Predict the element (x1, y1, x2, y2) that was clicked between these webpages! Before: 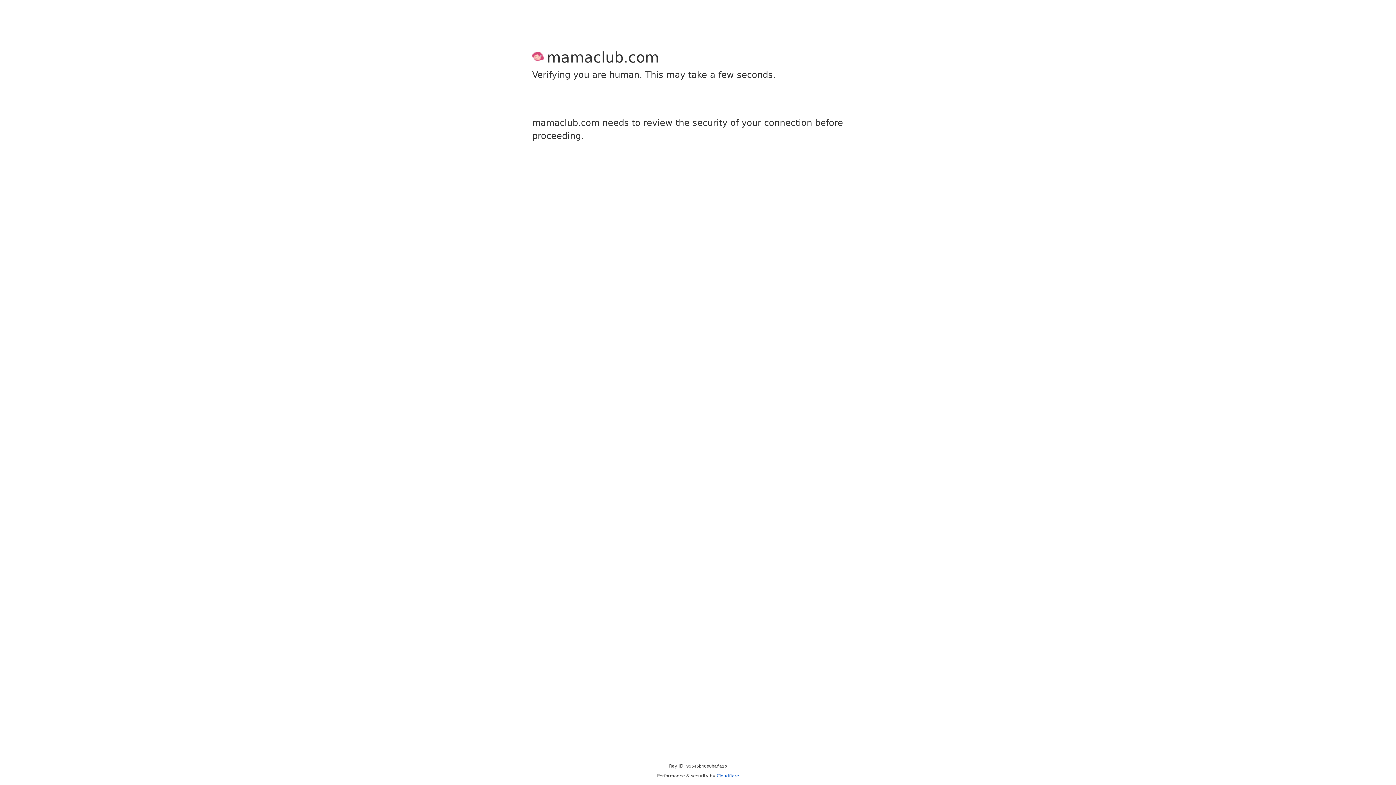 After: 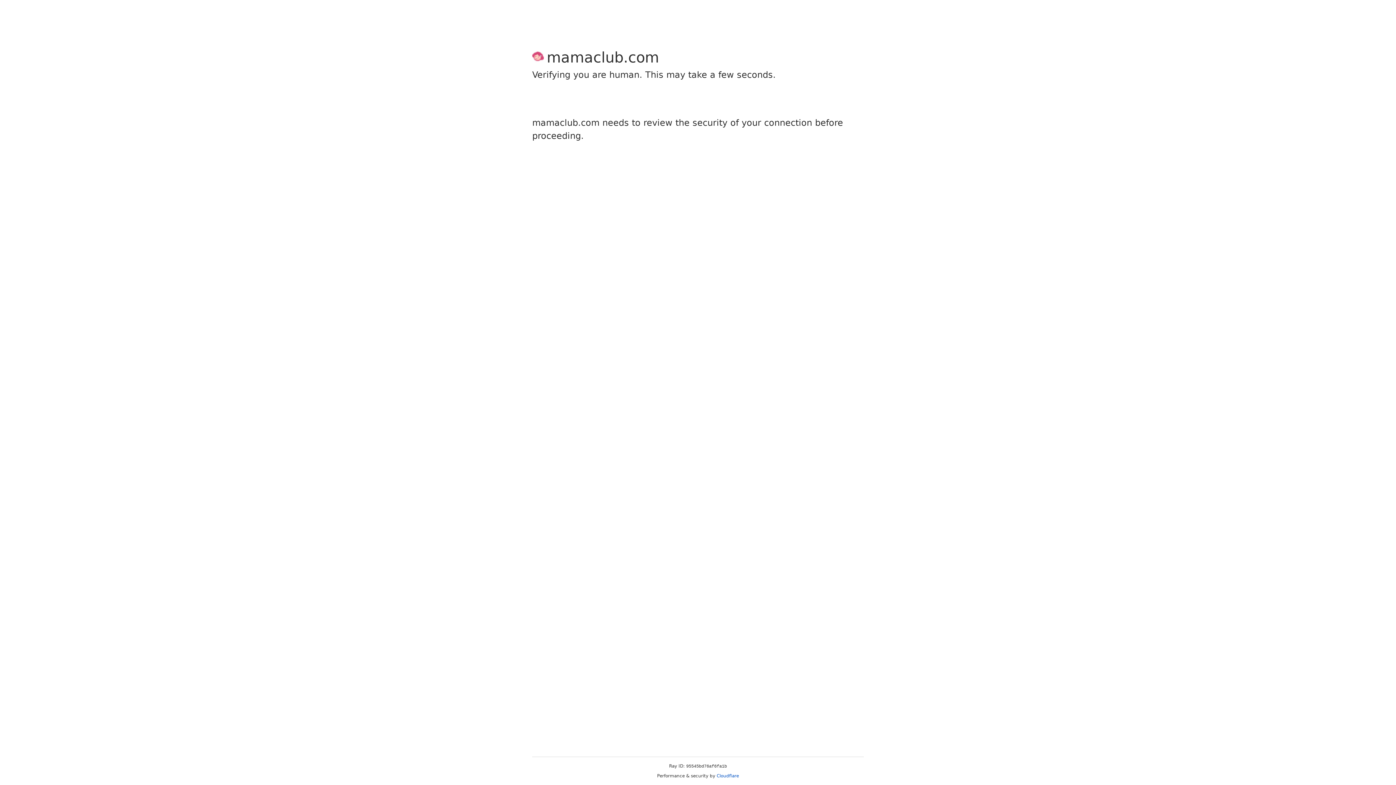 Action: bbox: (716, 773, 739, 778) label: Cloudflare